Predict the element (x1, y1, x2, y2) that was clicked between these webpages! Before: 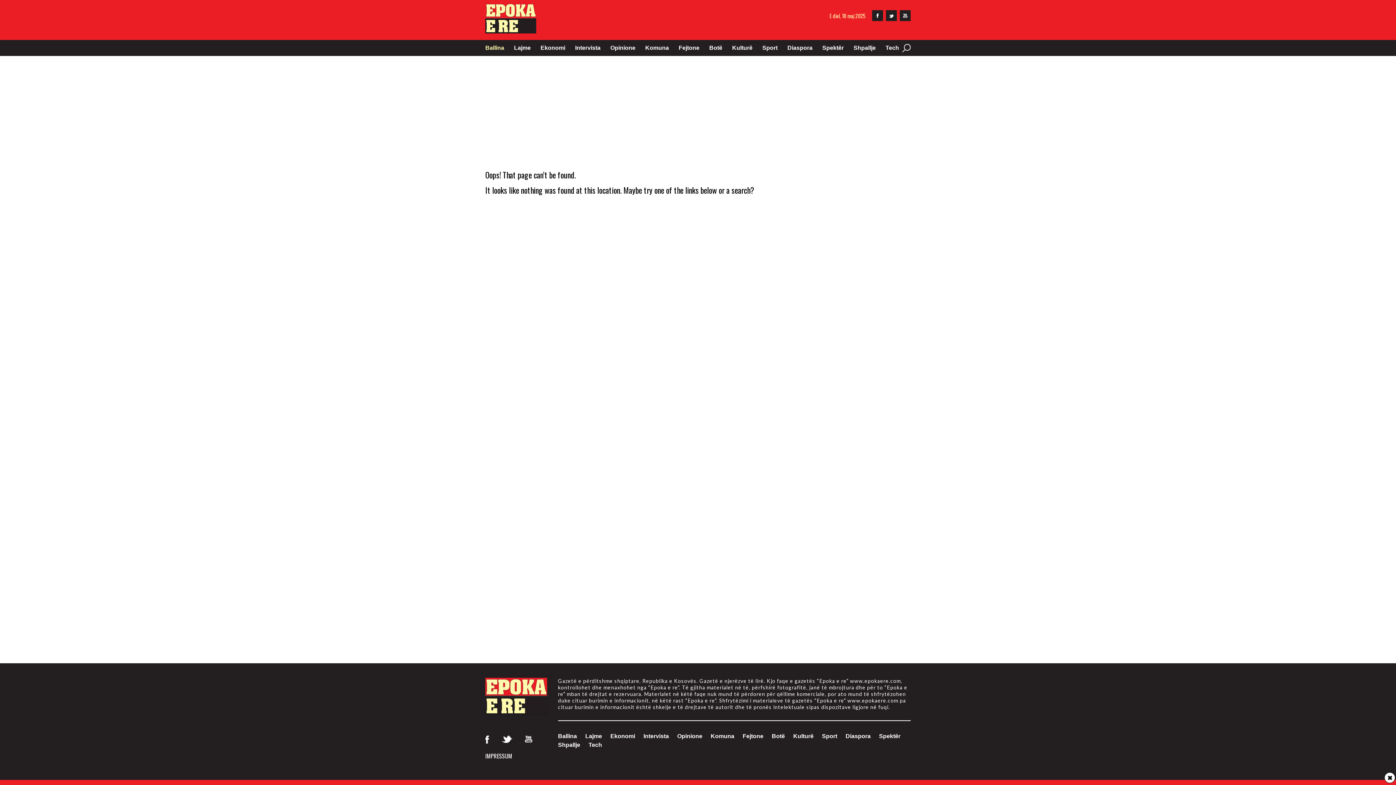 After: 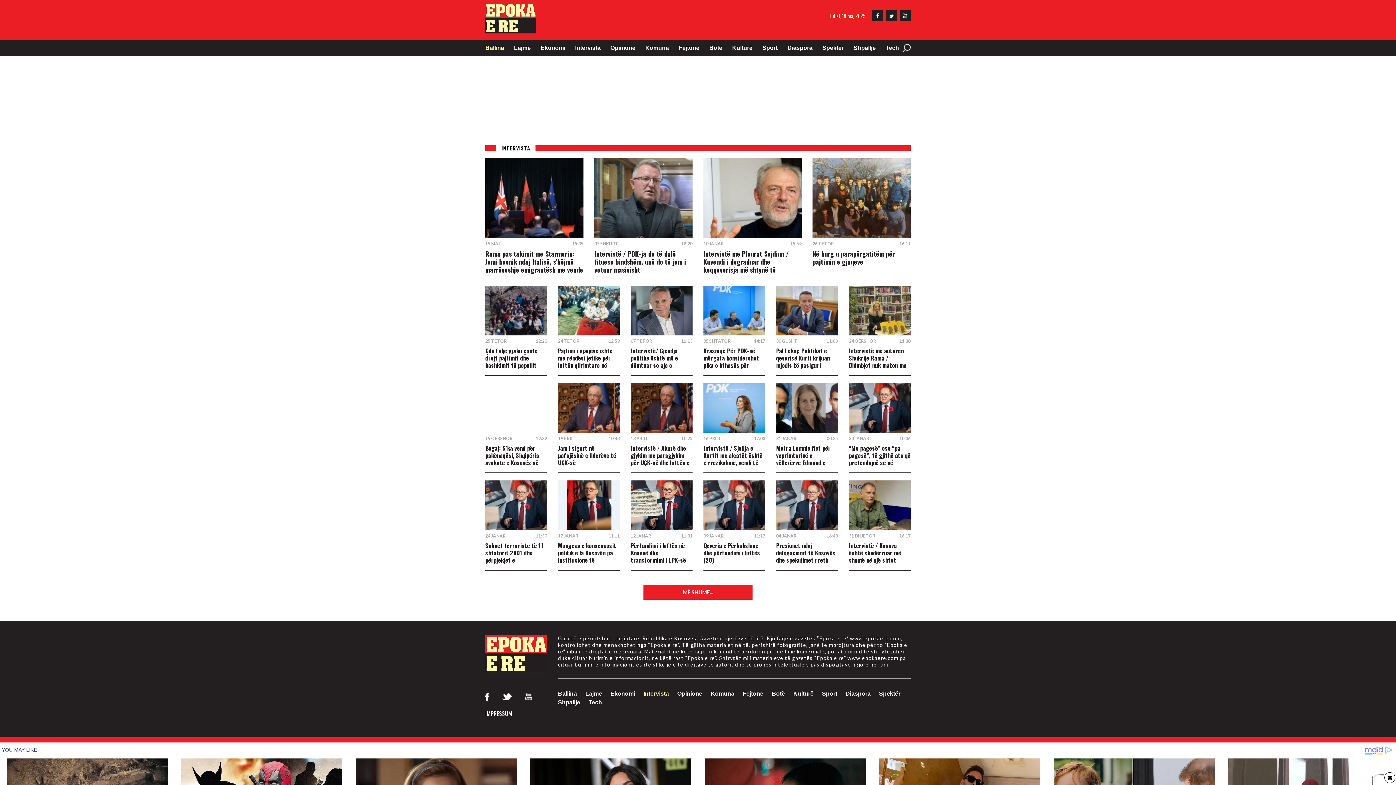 Action: bbox: (643, 732, 669, 741) label: Intervista